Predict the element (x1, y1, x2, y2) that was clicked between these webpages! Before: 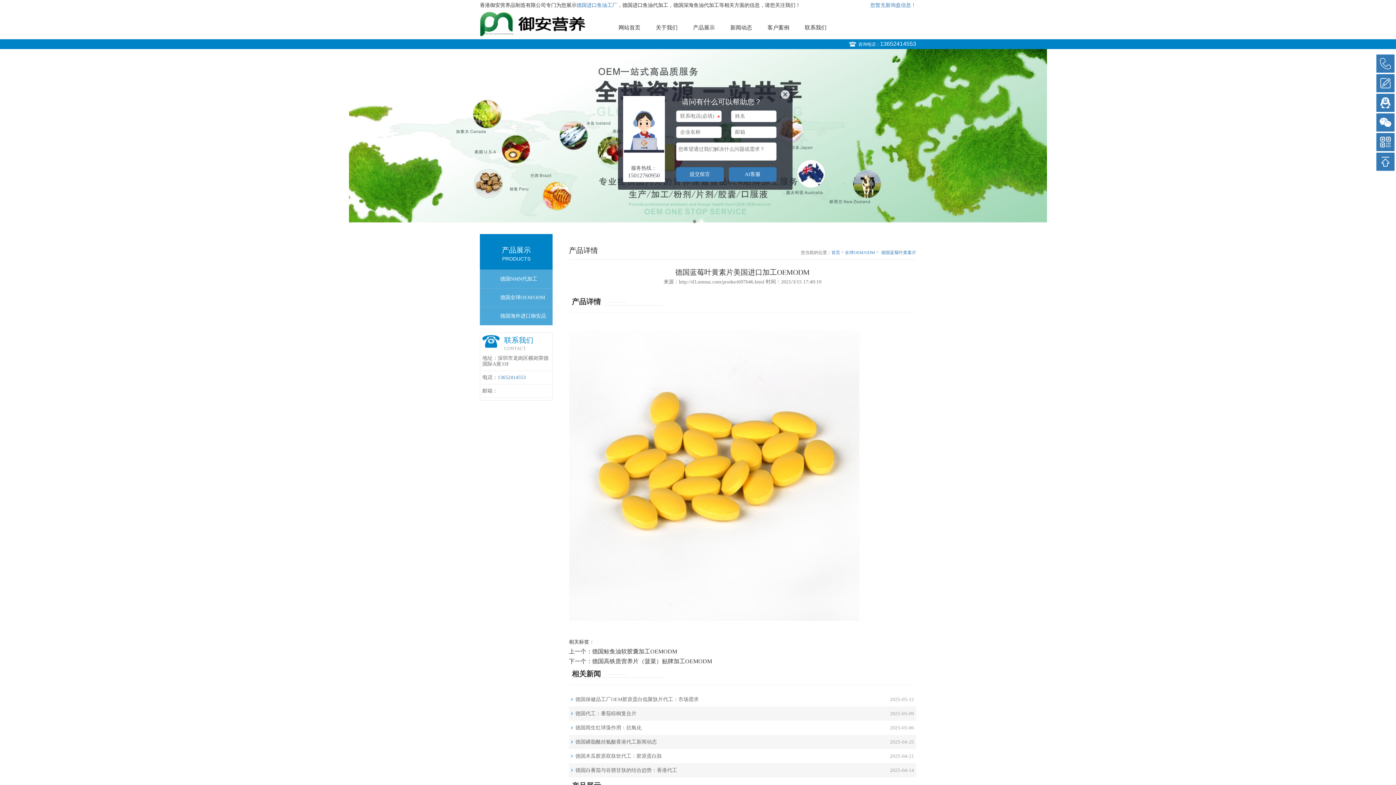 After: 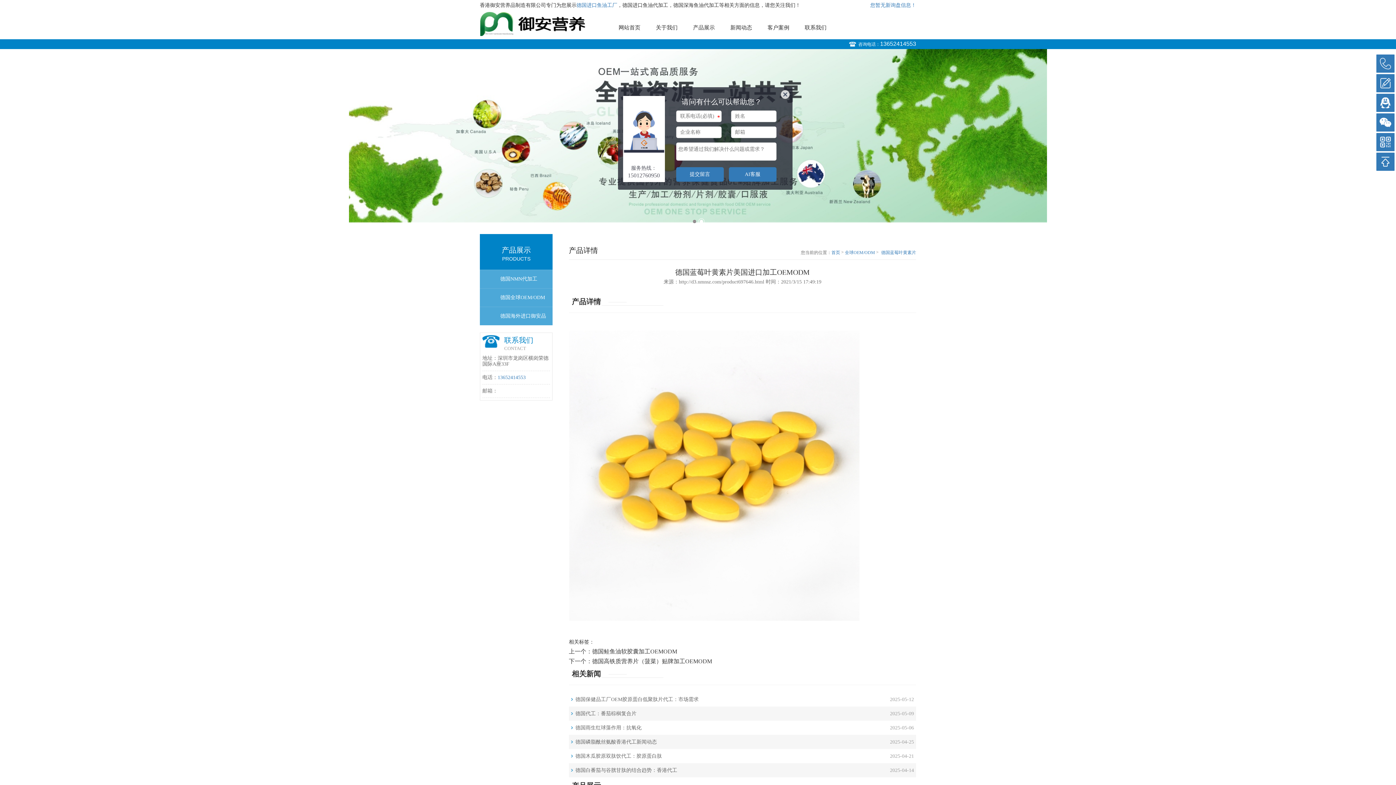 Action: bbox: (880, 249, 916, 256) label: 德国蓝莓叶黄素片美国进口加工OEMODM